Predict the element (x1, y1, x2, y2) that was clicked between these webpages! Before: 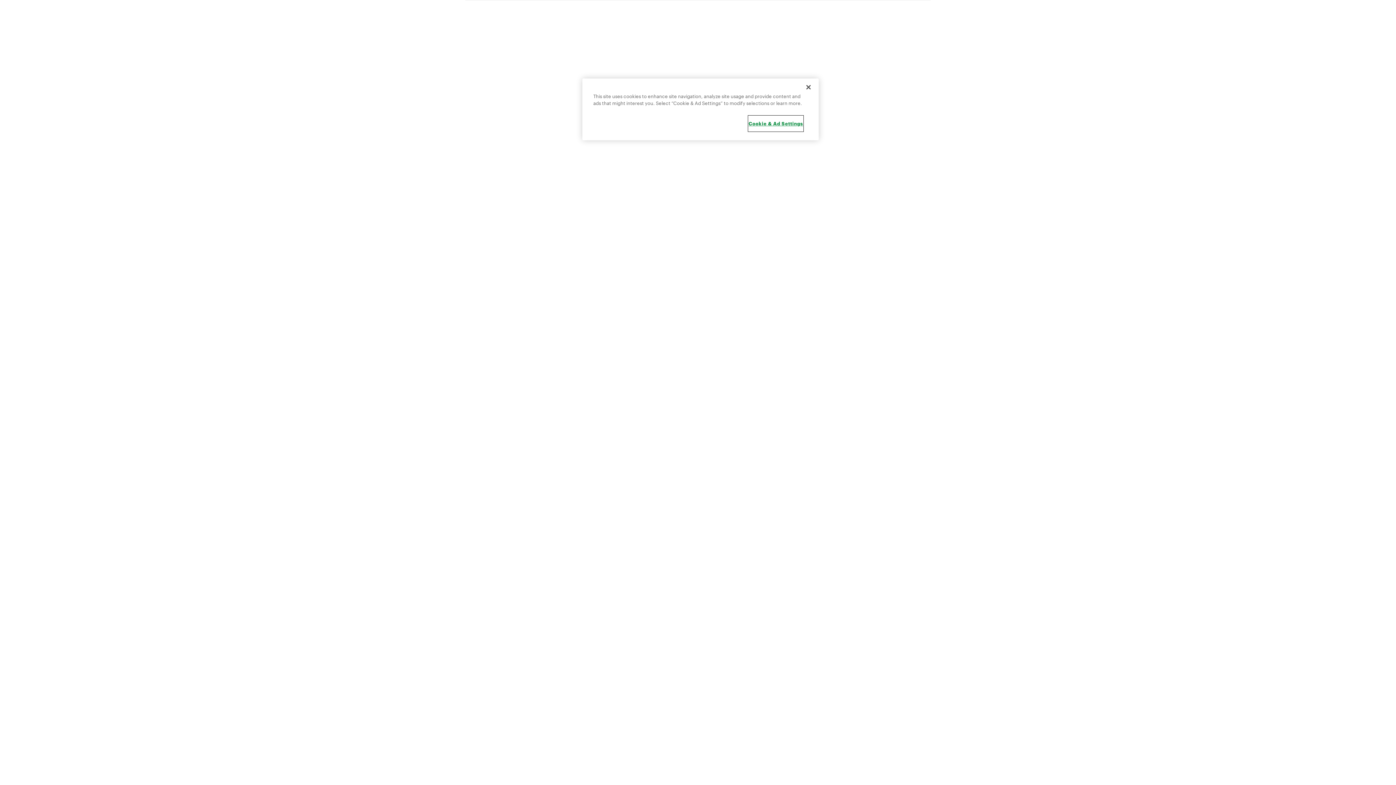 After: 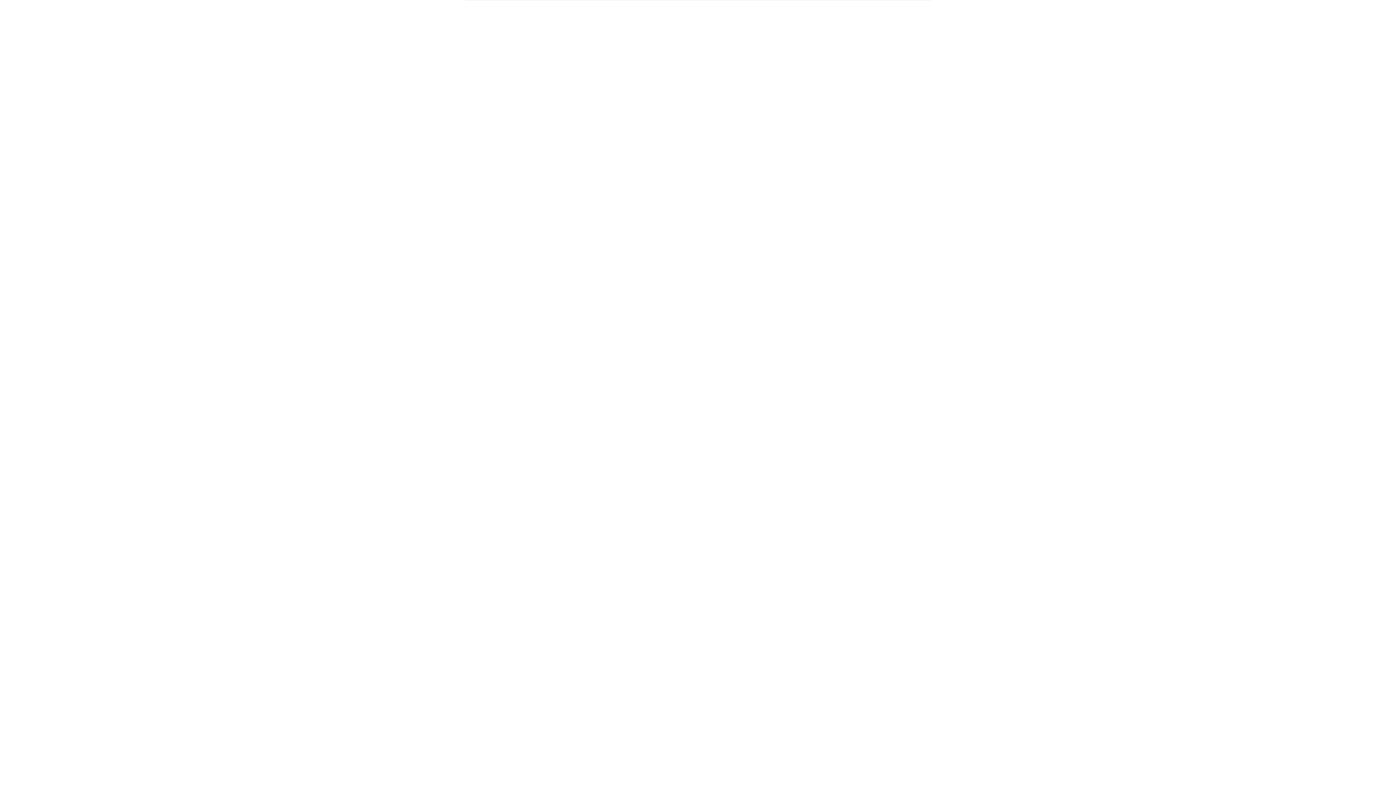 Action: bbox: (800, 79, 816, 95) label: Close